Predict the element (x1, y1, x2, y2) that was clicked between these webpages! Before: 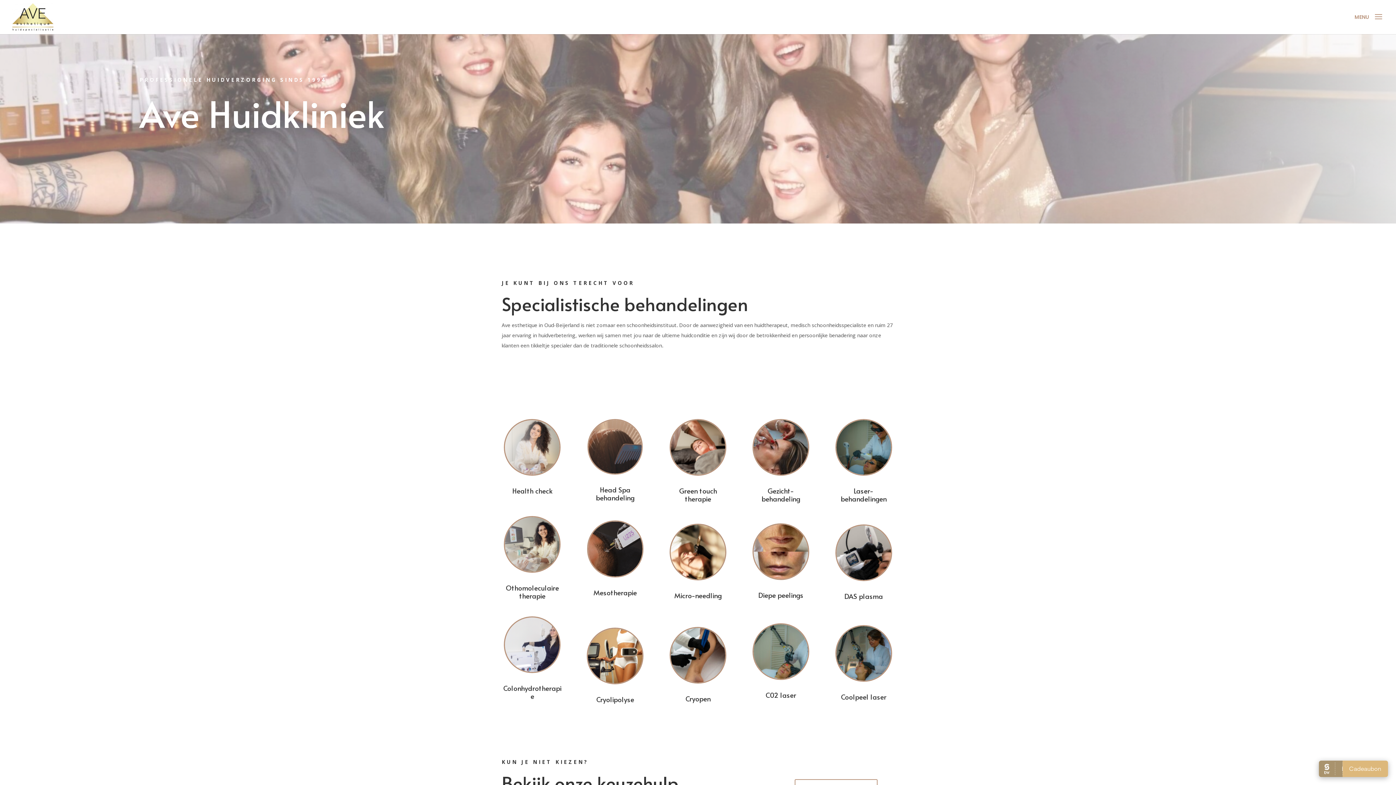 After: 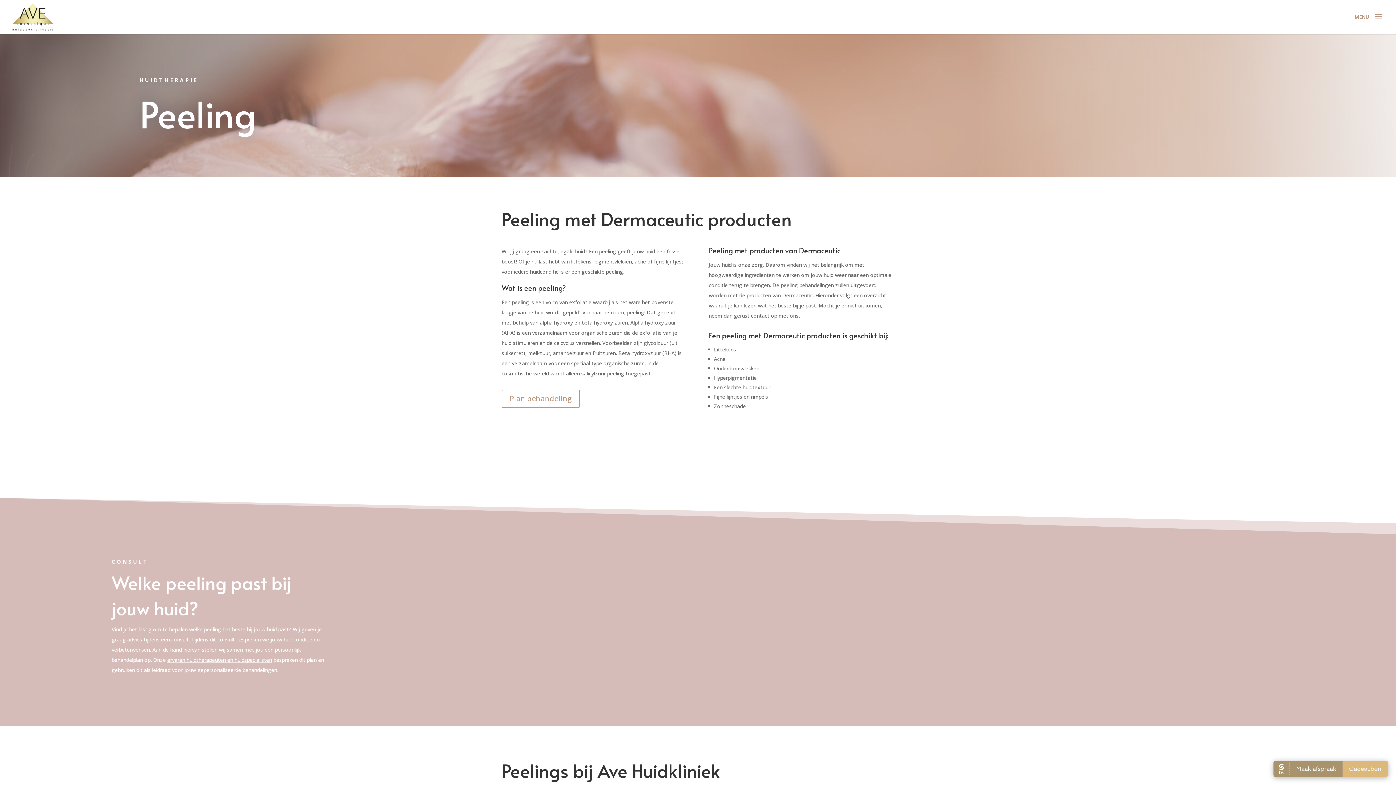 Action: bbox: (752, 523, 809, 580)